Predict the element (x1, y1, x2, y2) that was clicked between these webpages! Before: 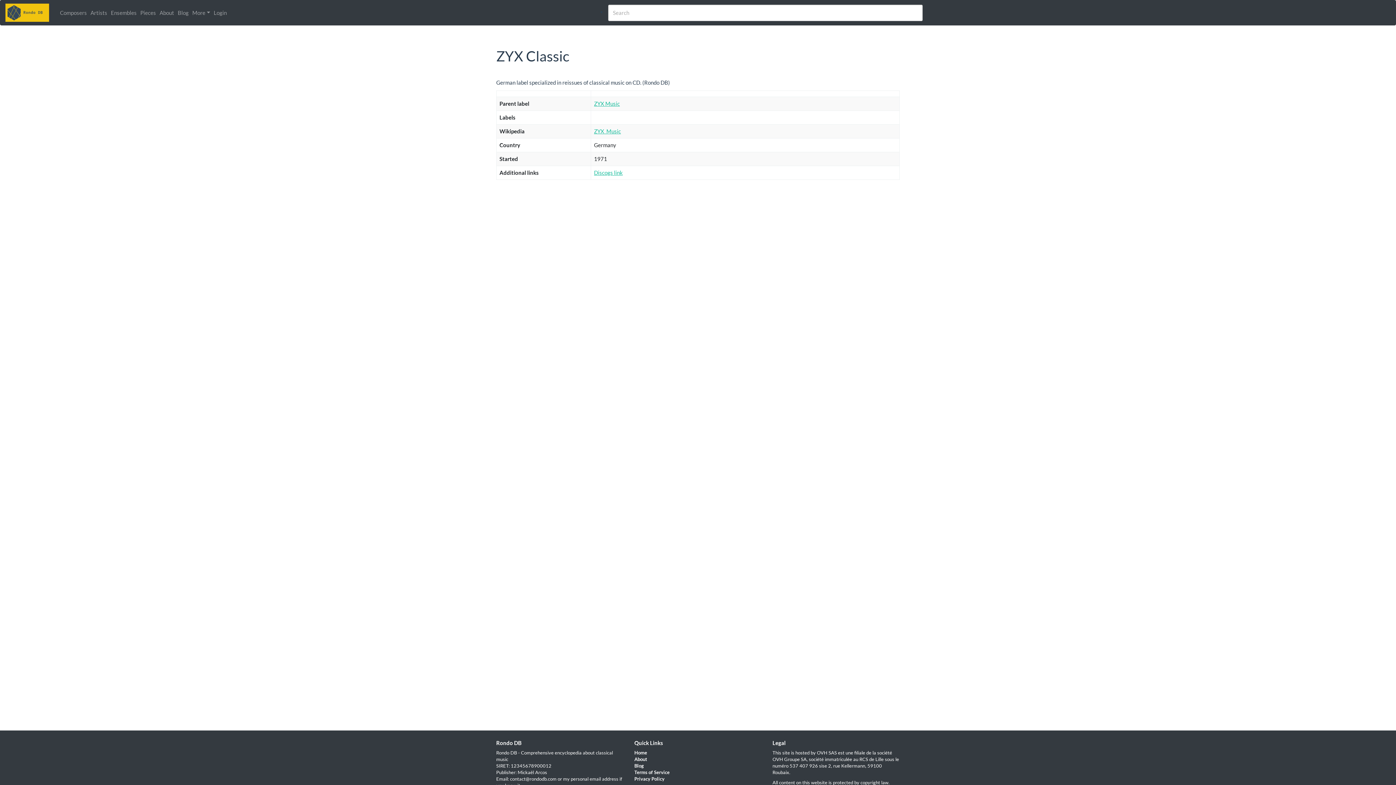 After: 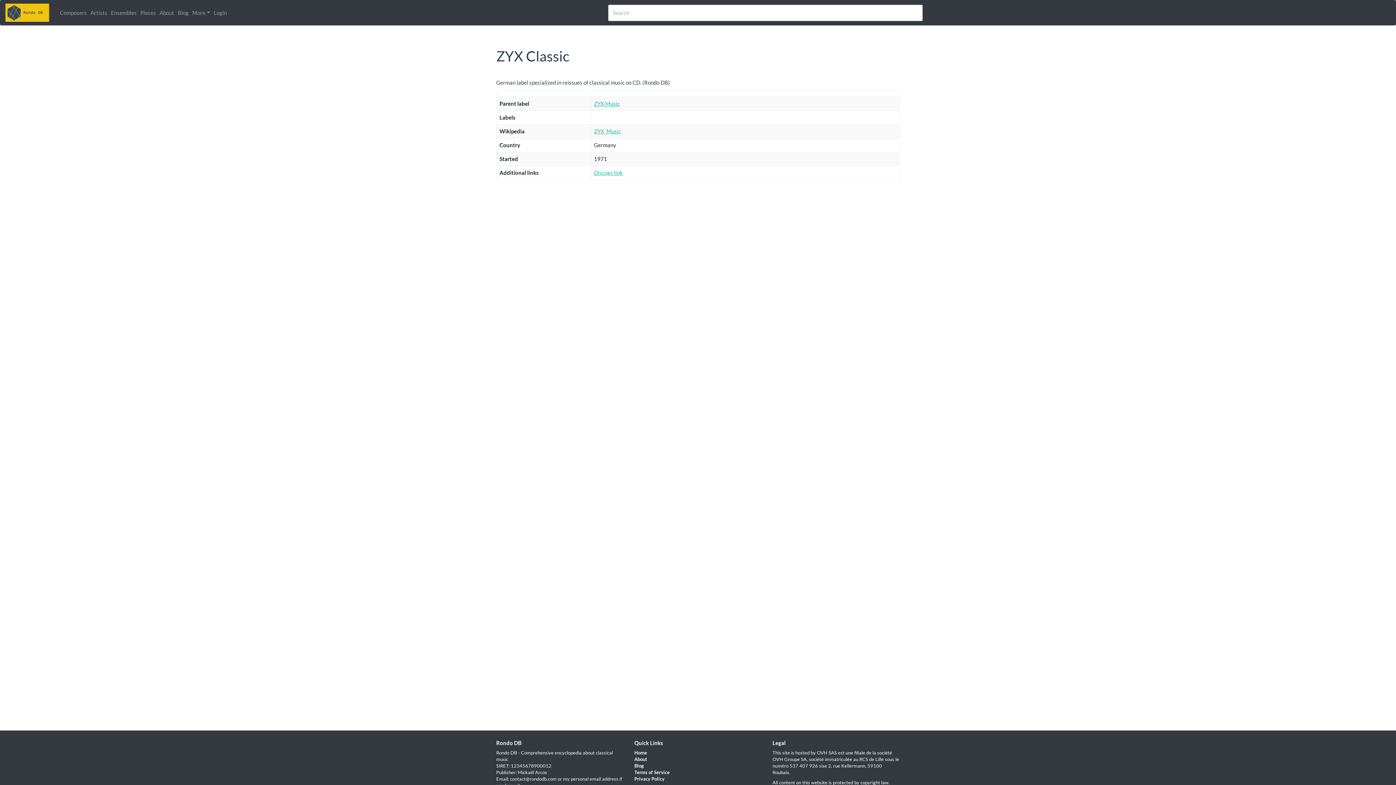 Action: bbox: (594, 169, 622, 175) label: Discogs link